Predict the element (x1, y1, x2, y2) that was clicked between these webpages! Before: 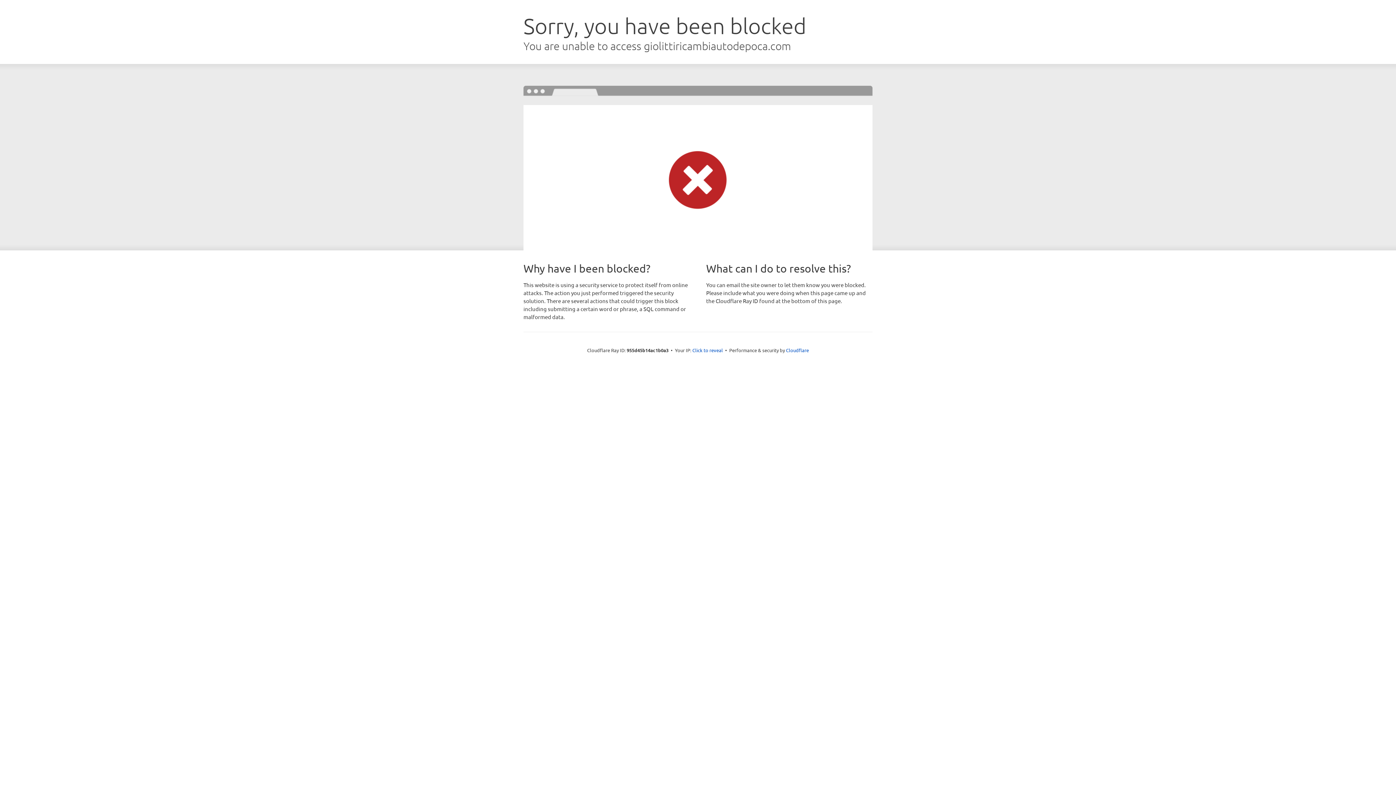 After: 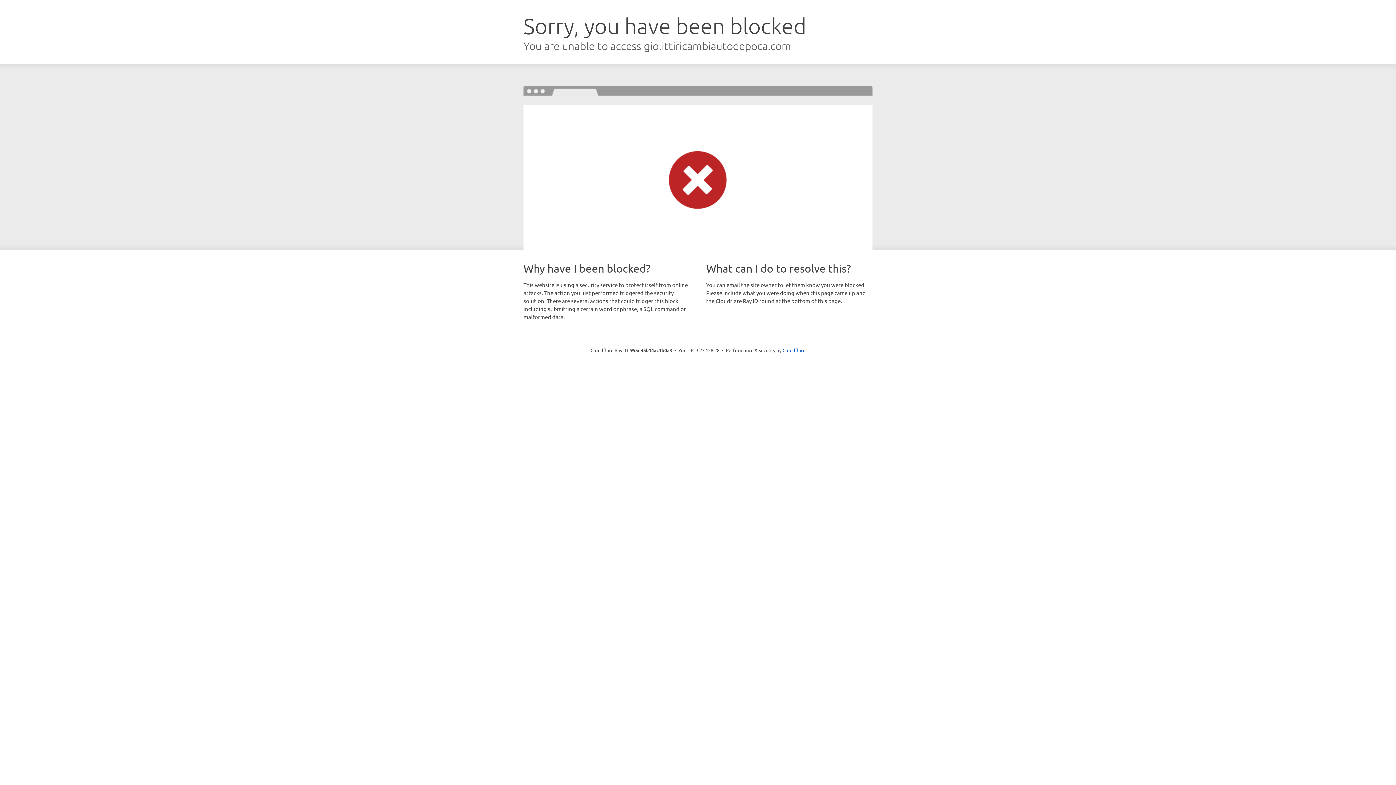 Action: label: Click to reveal bbox: (692, 346, 723, 353)